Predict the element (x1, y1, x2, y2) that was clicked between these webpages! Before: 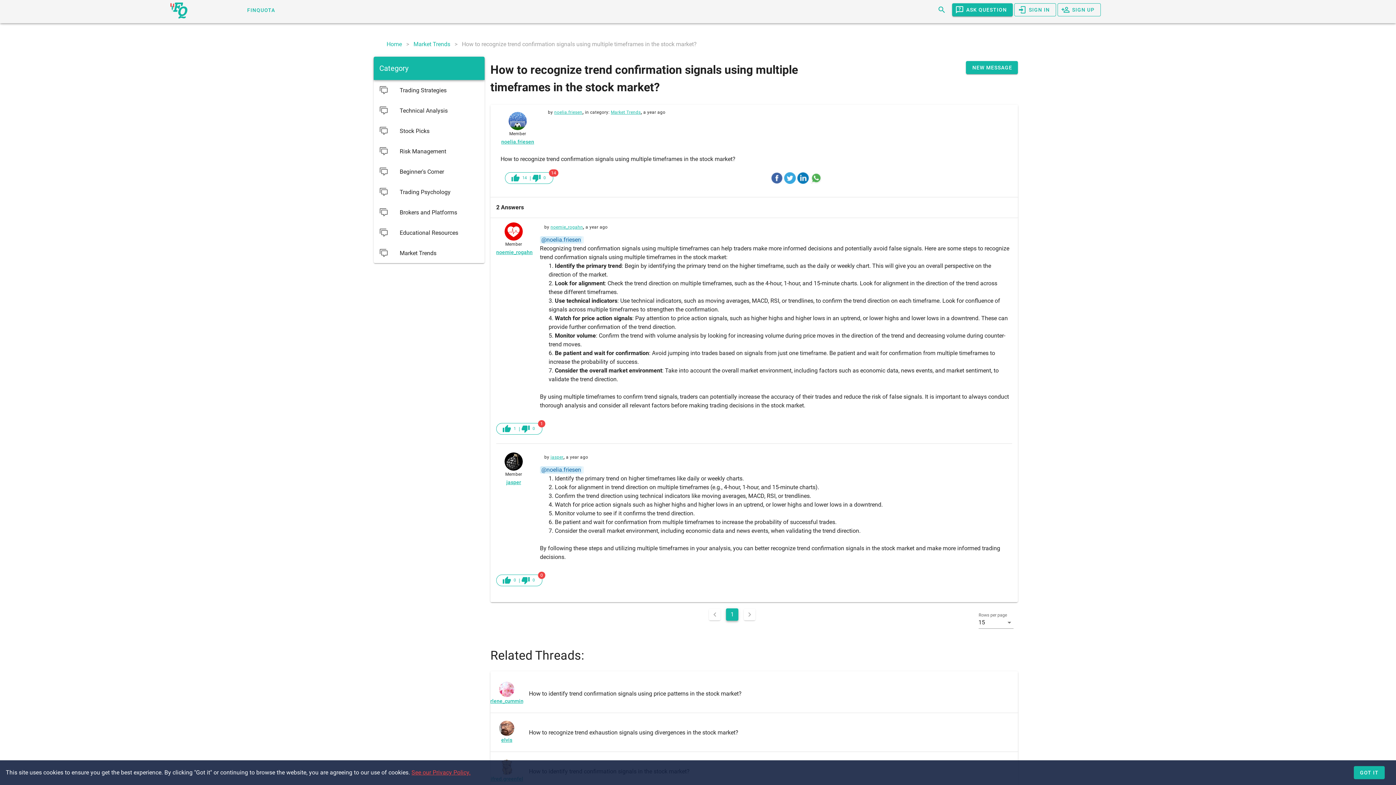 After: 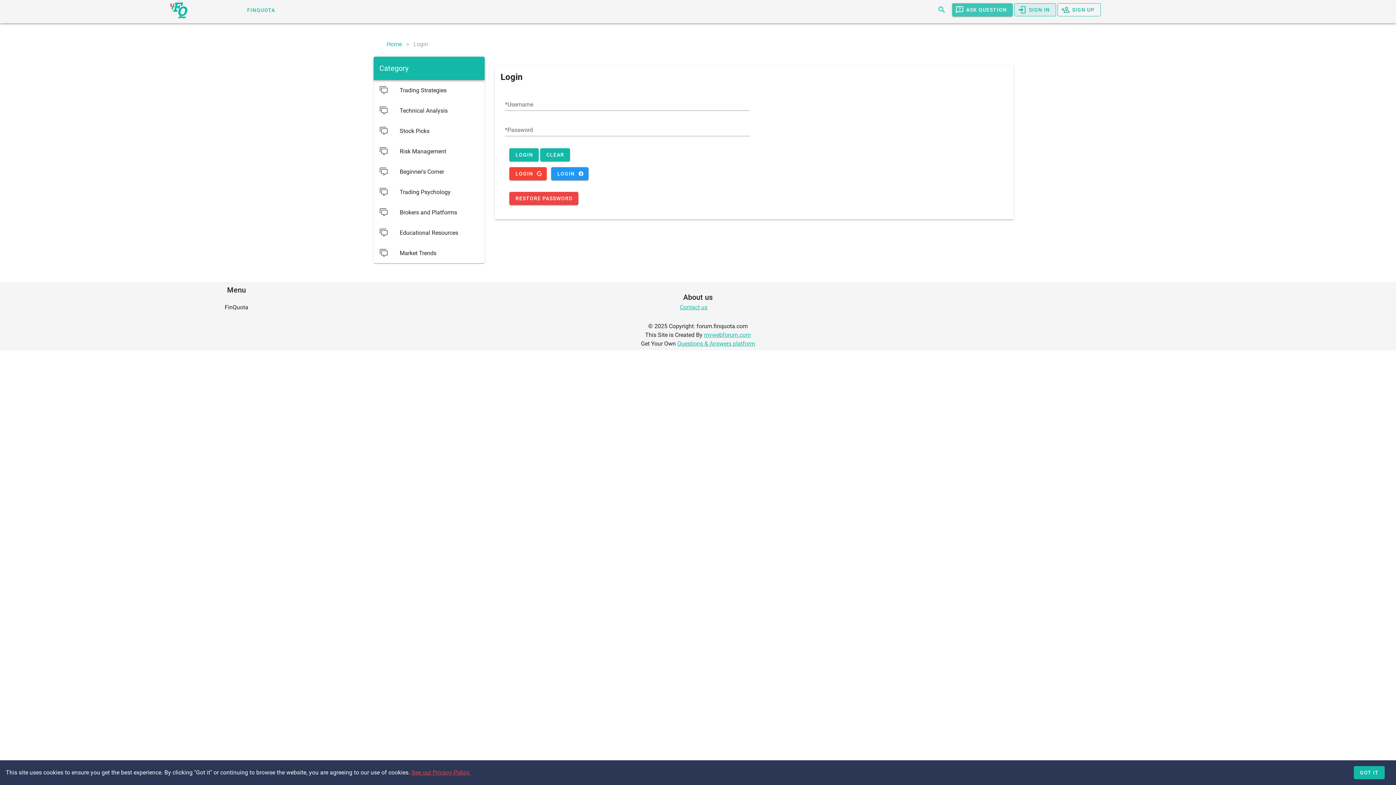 Action: bbox: (484, 697, 529, 705) label: earlene_cummings